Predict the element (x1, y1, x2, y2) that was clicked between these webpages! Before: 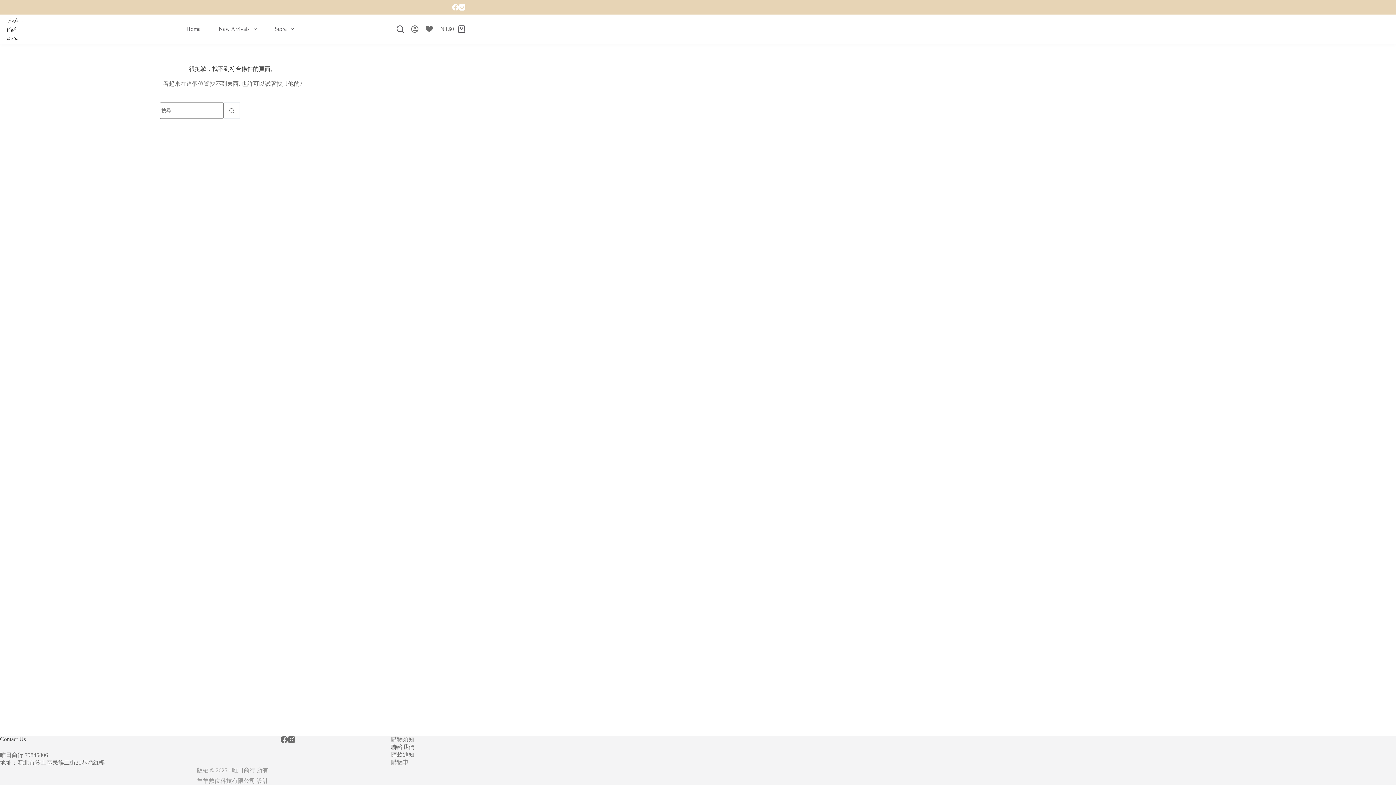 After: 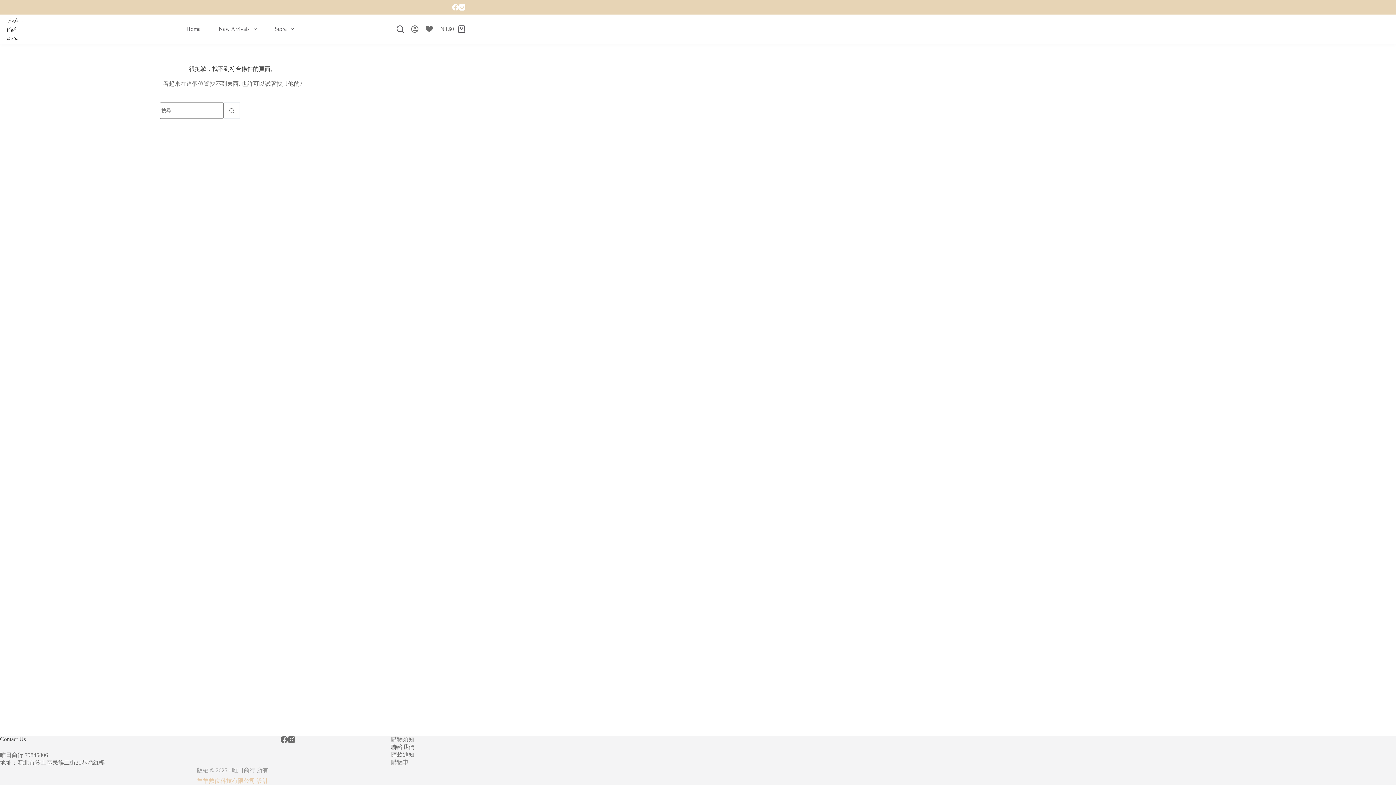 Action: label: 羊羊數位科技有限公司 設計 bbox: (197, 778, 268, 784)